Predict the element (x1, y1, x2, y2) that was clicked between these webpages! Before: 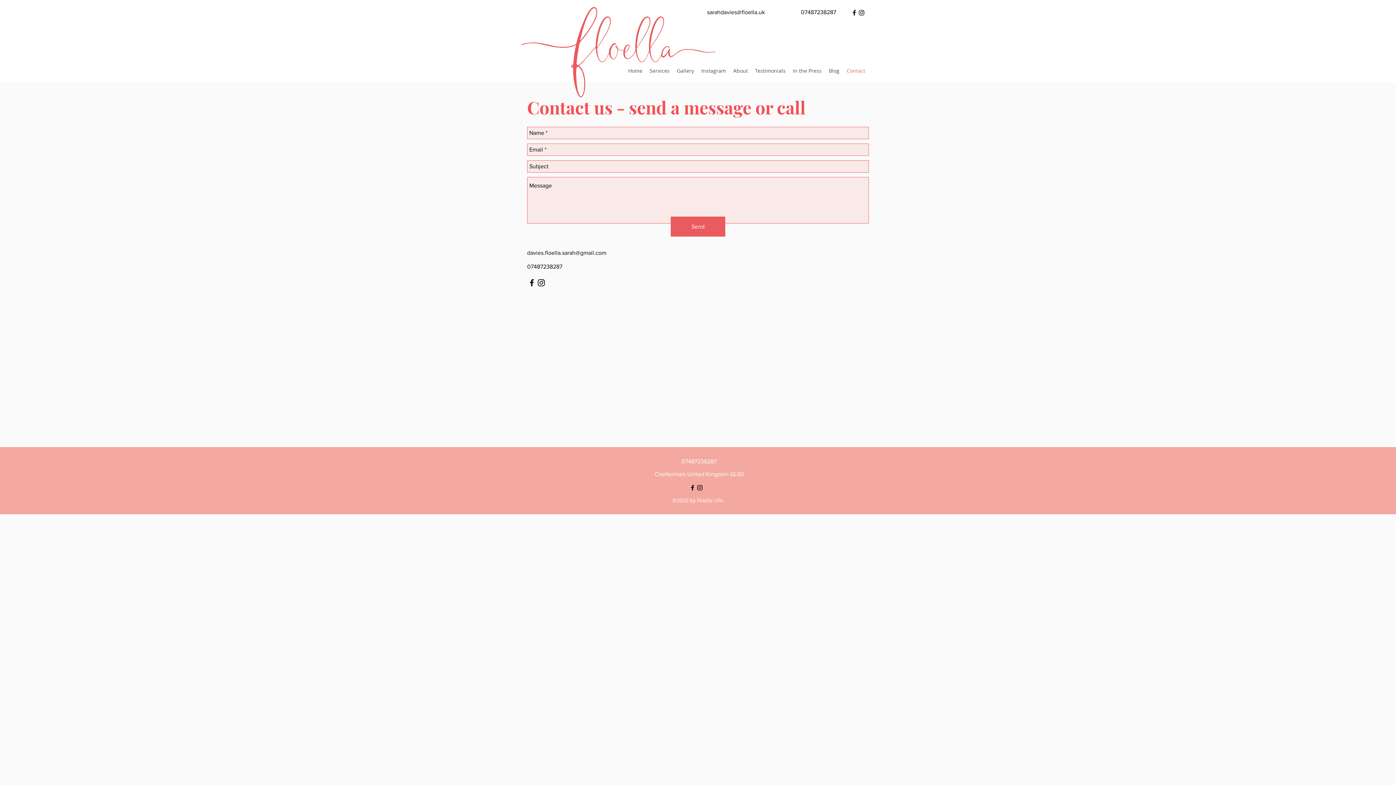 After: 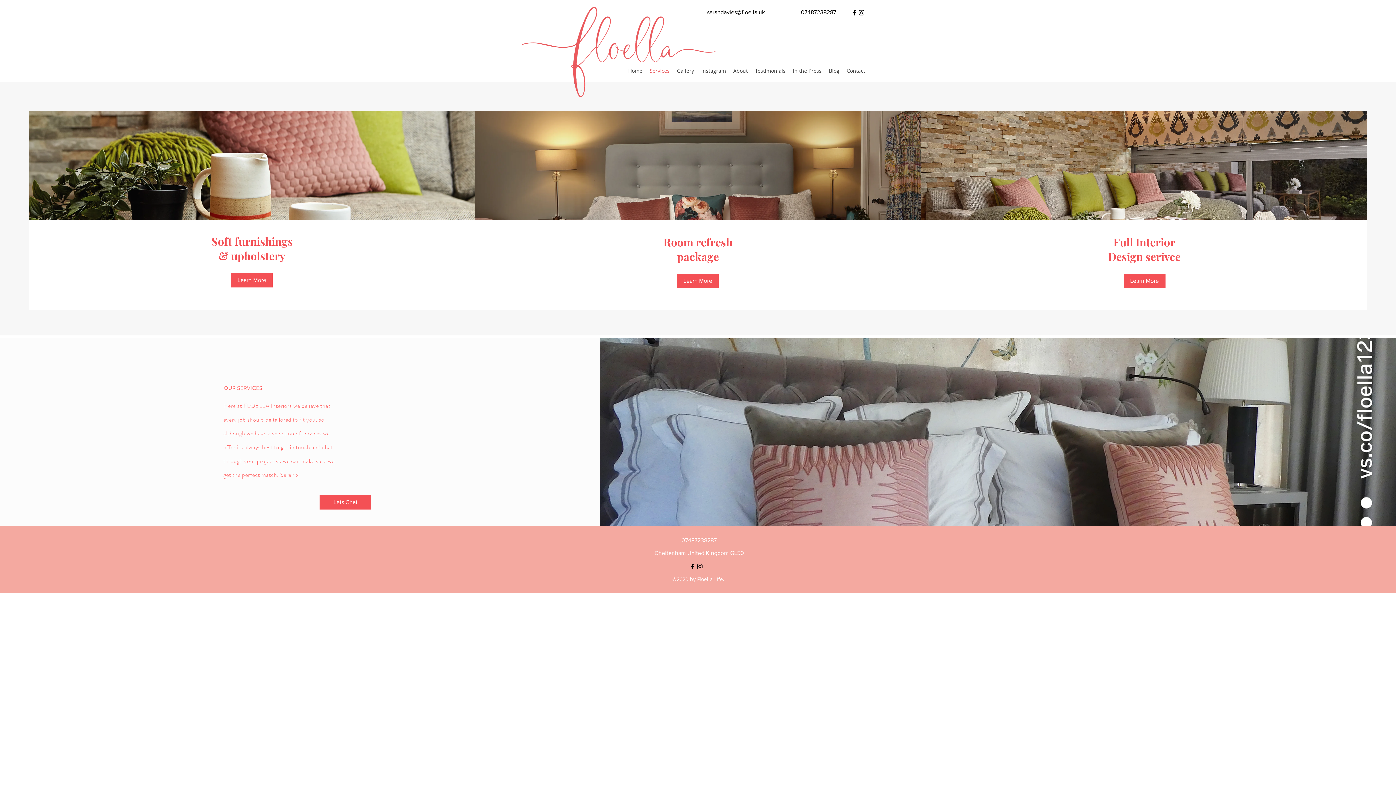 Action: label: Services bbox: (646, 65, 673, 76)